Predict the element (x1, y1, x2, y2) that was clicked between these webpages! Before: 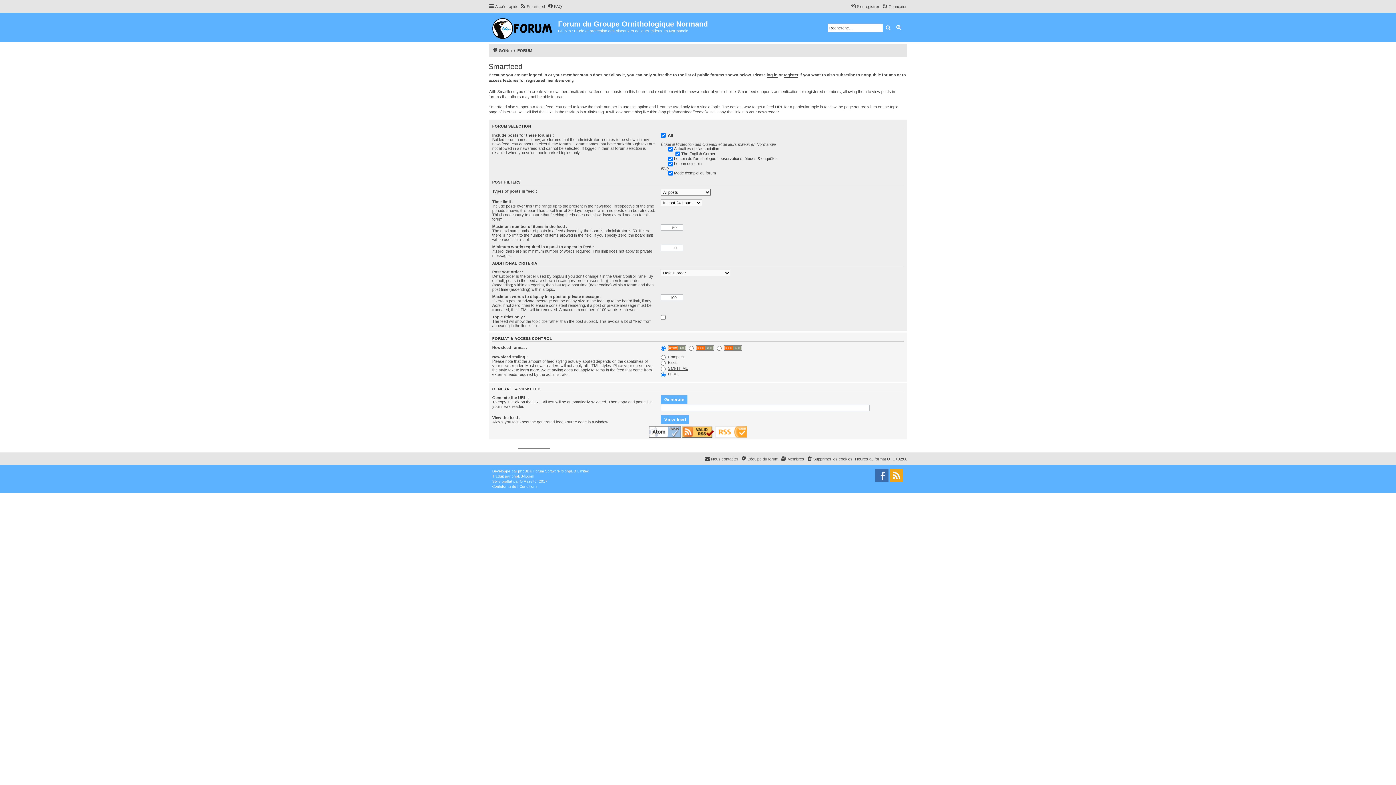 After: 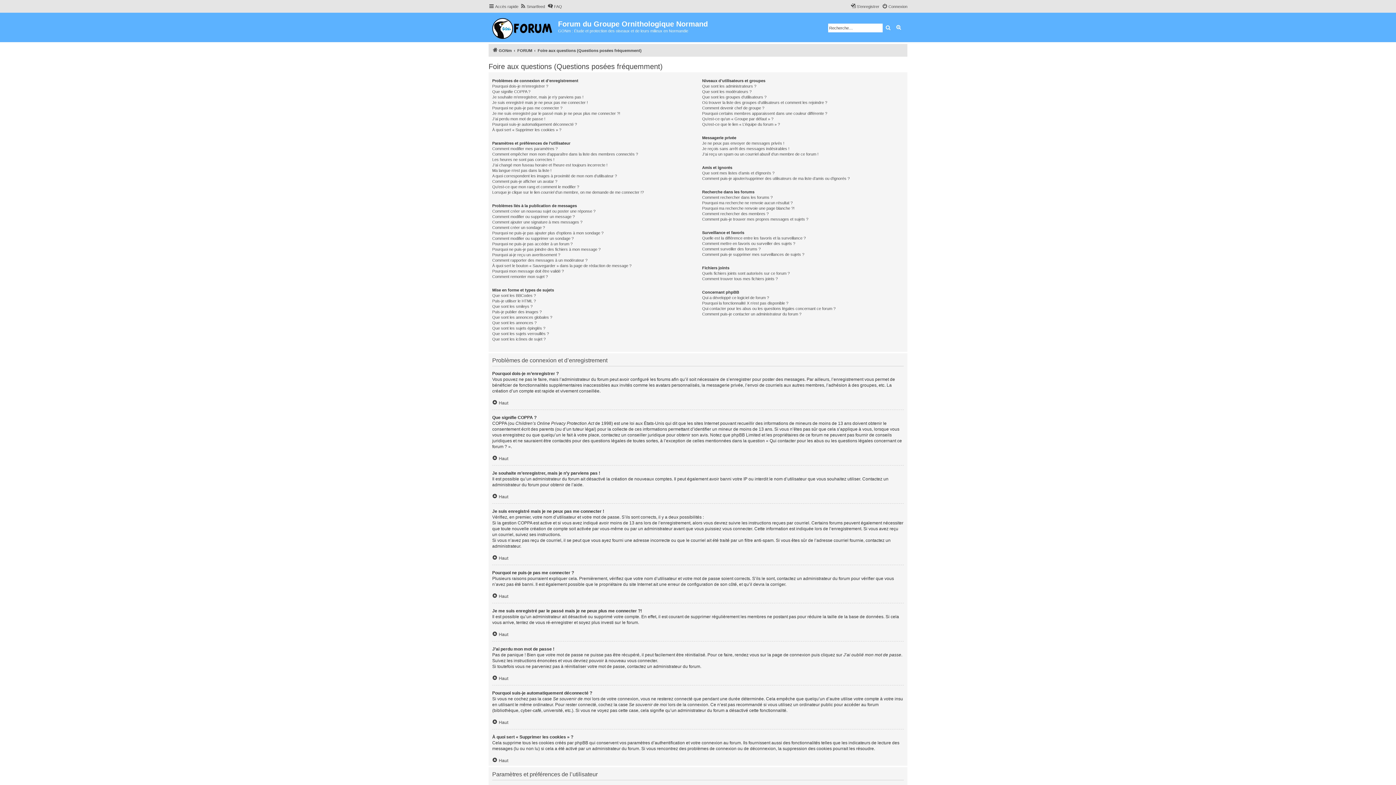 Action: label: FAQ bbox: (547, 2, 562, 10)